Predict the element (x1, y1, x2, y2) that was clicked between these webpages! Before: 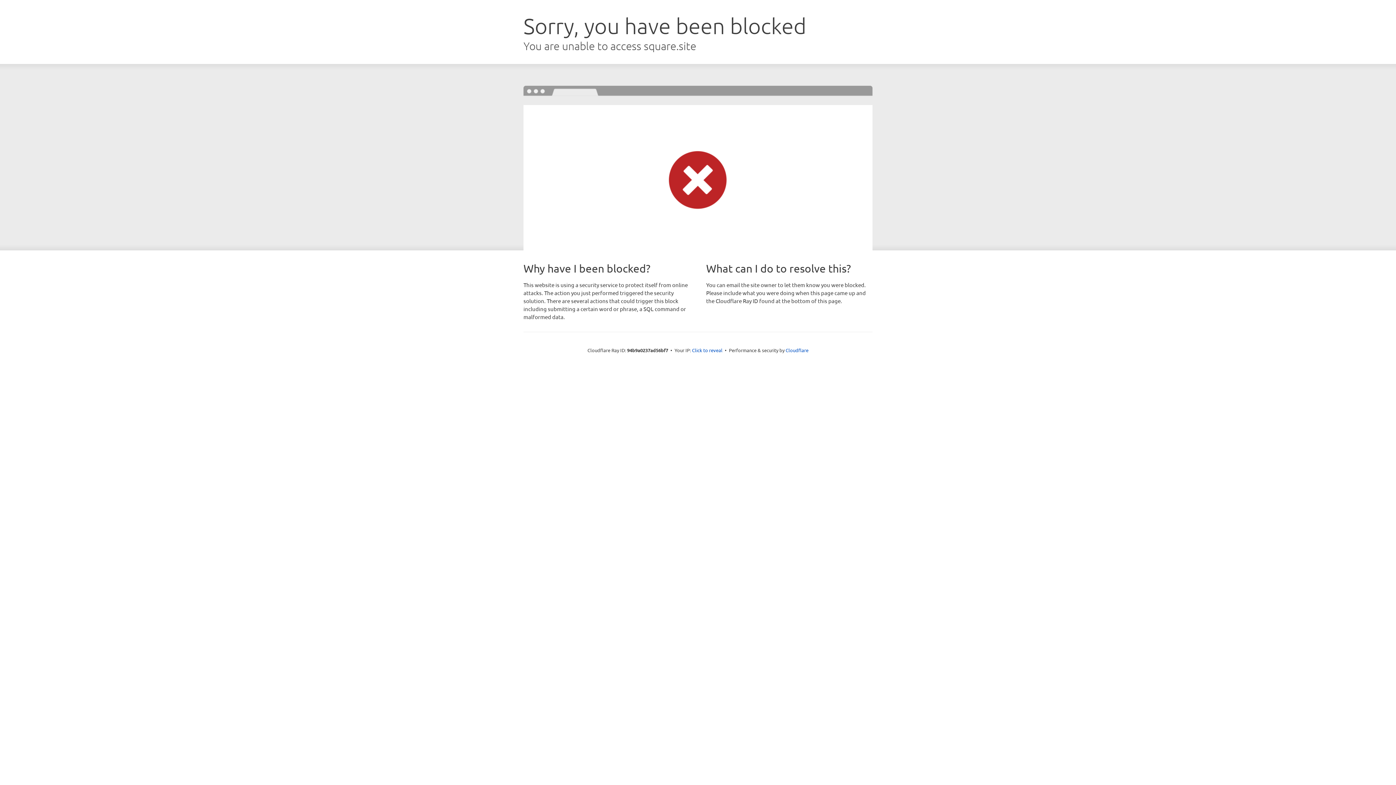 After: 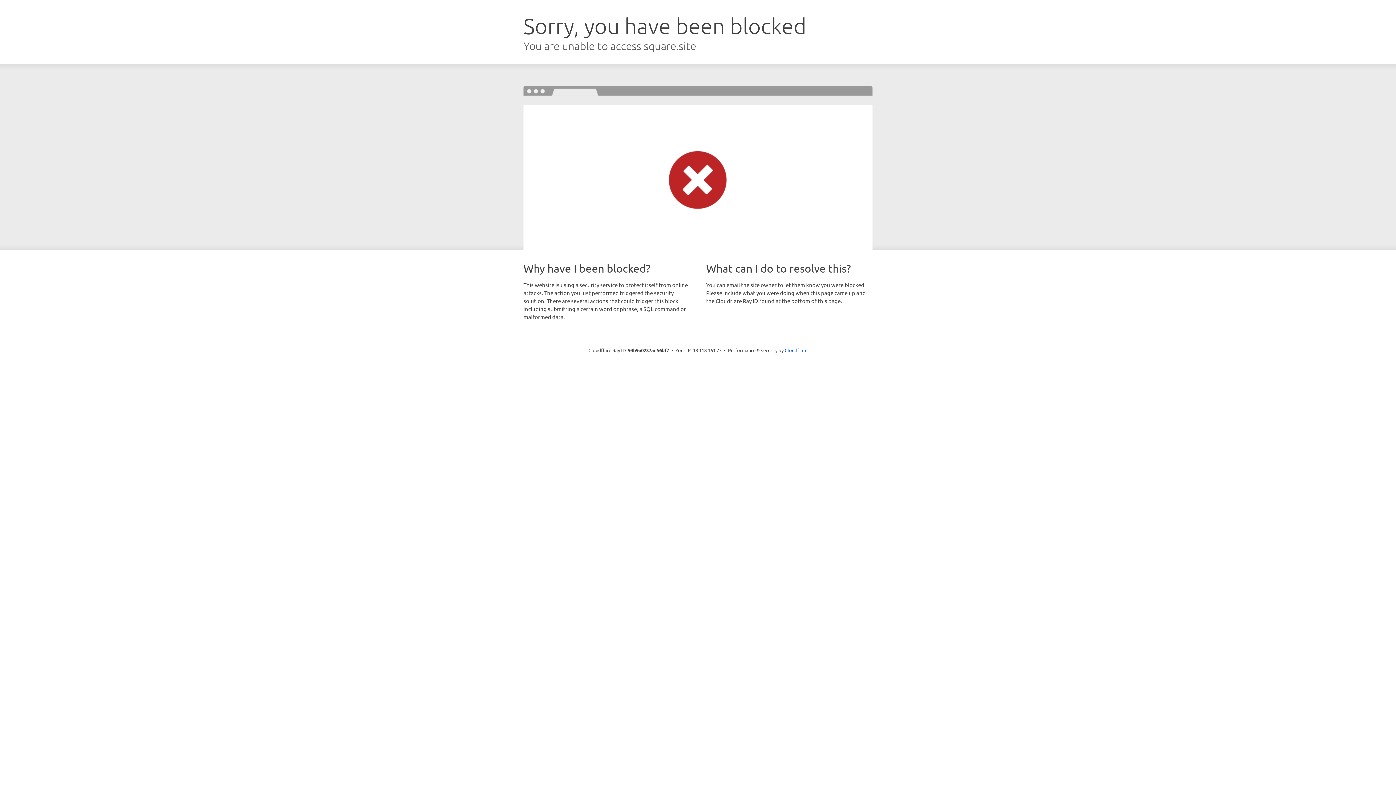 Action: label: Click to reveal bbox: (692, 346, 722, 353)